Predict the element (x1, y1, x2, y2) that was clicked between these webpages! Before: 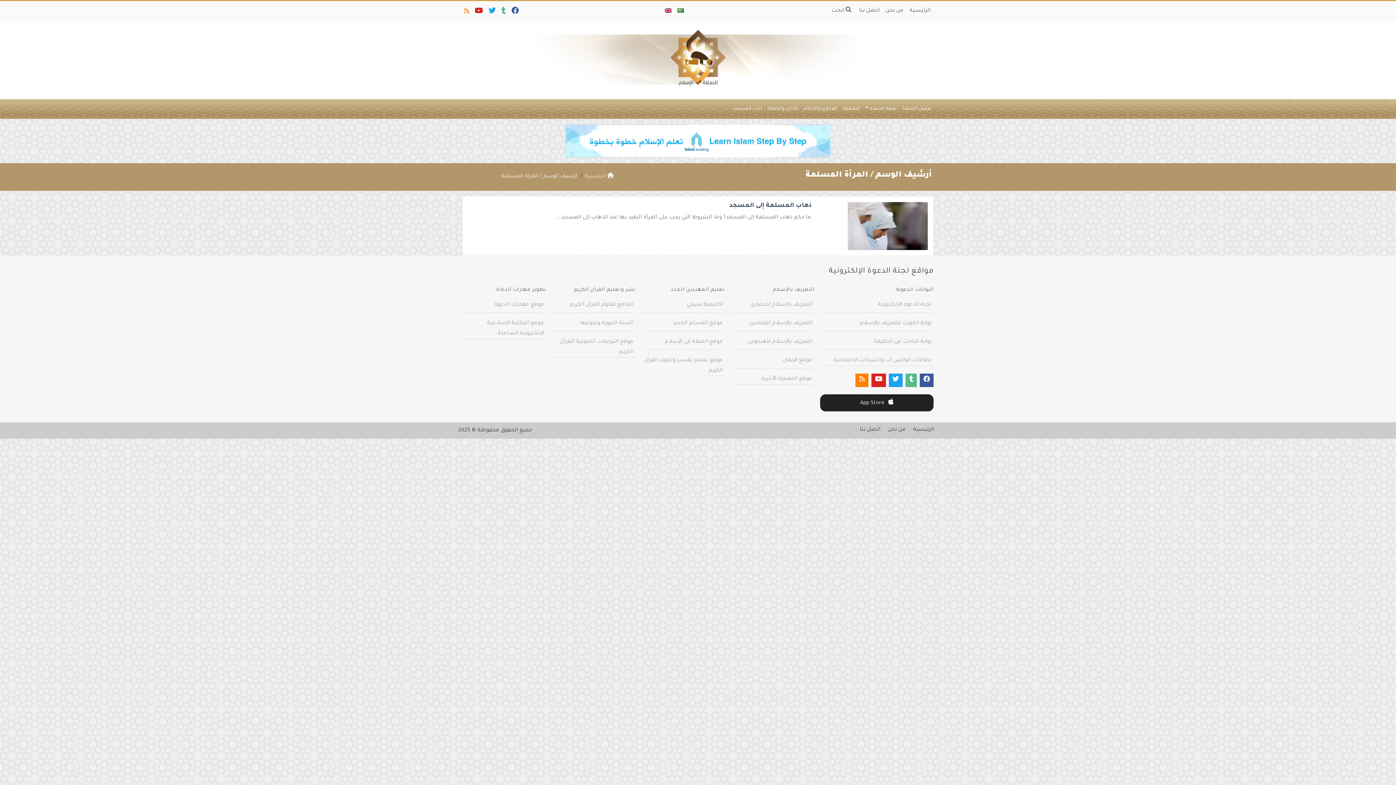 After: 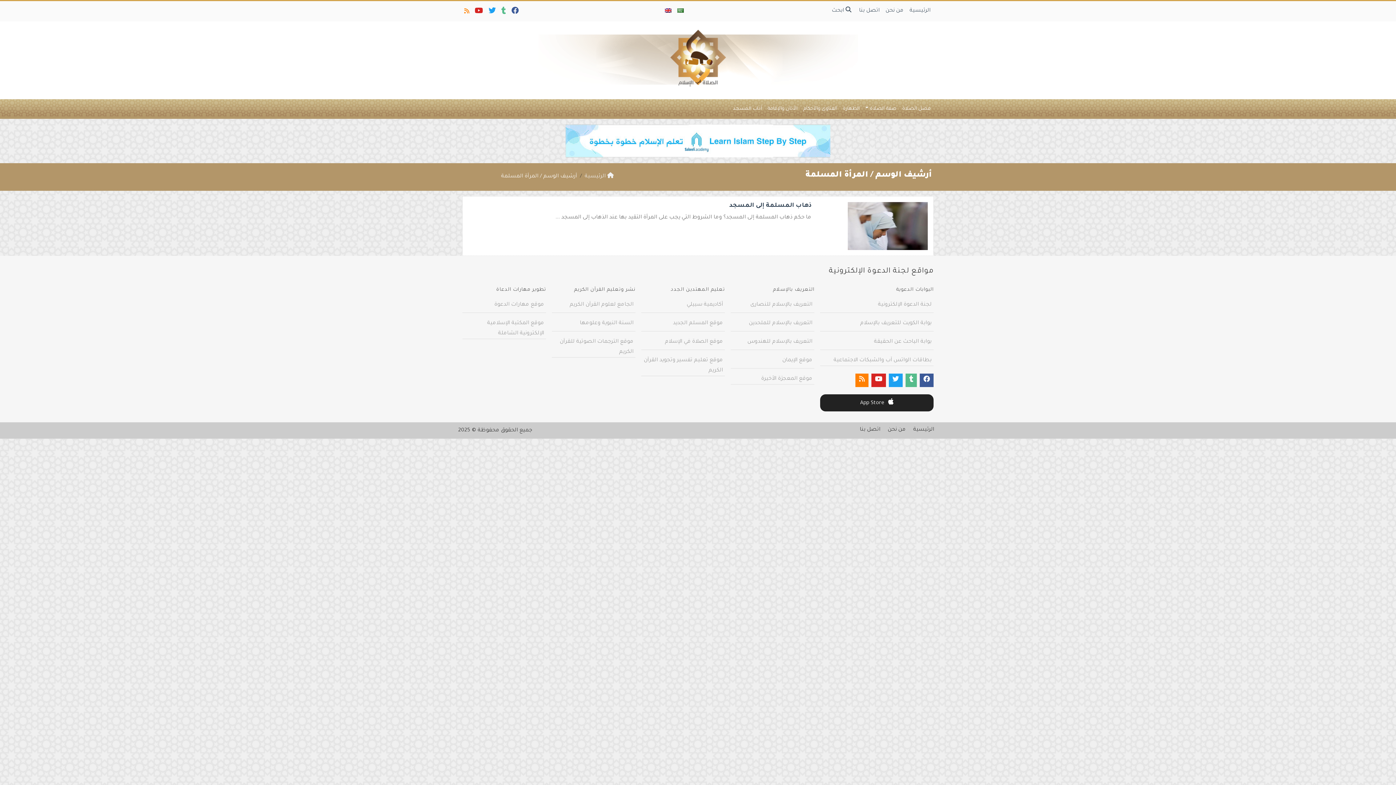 Action: bbox: (782, 357, 812, 363) label: موقع الإيمان